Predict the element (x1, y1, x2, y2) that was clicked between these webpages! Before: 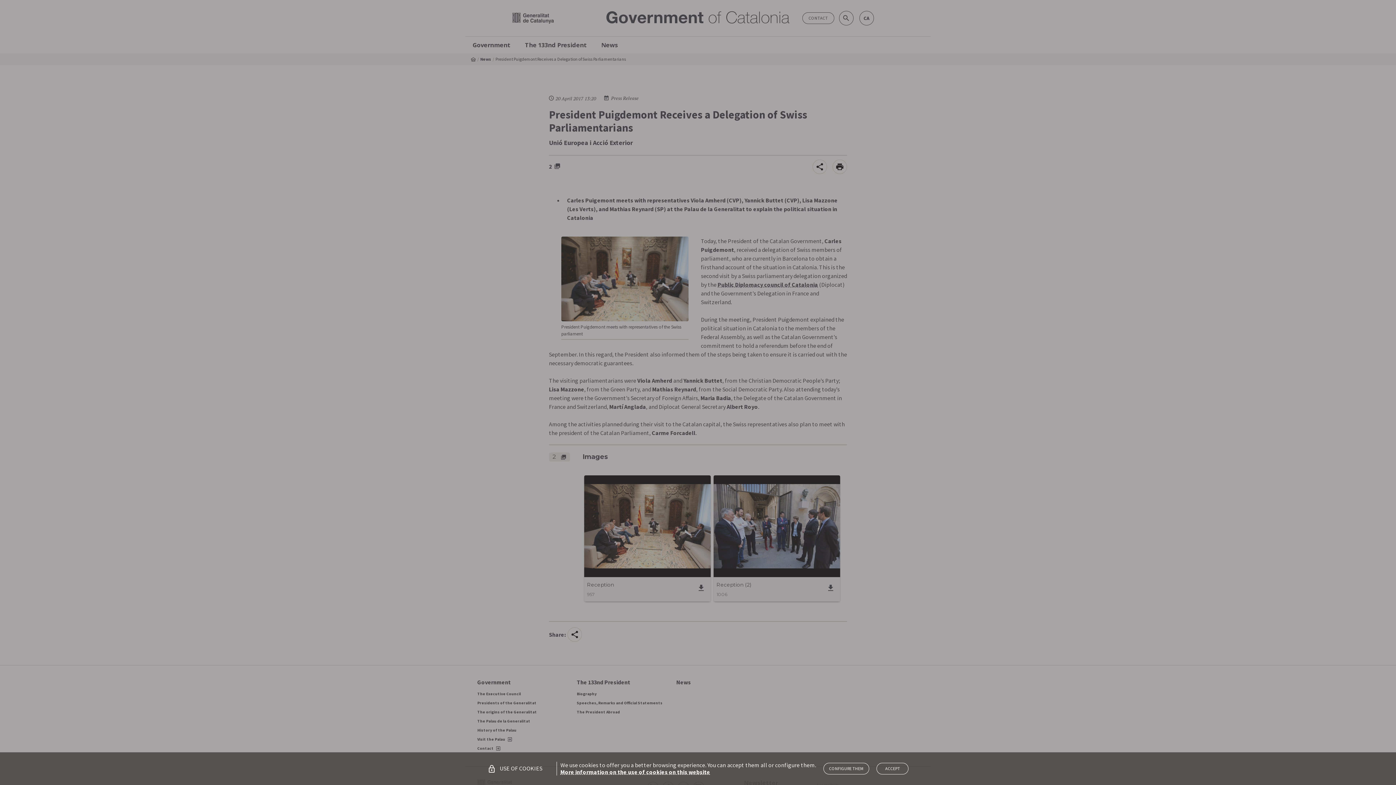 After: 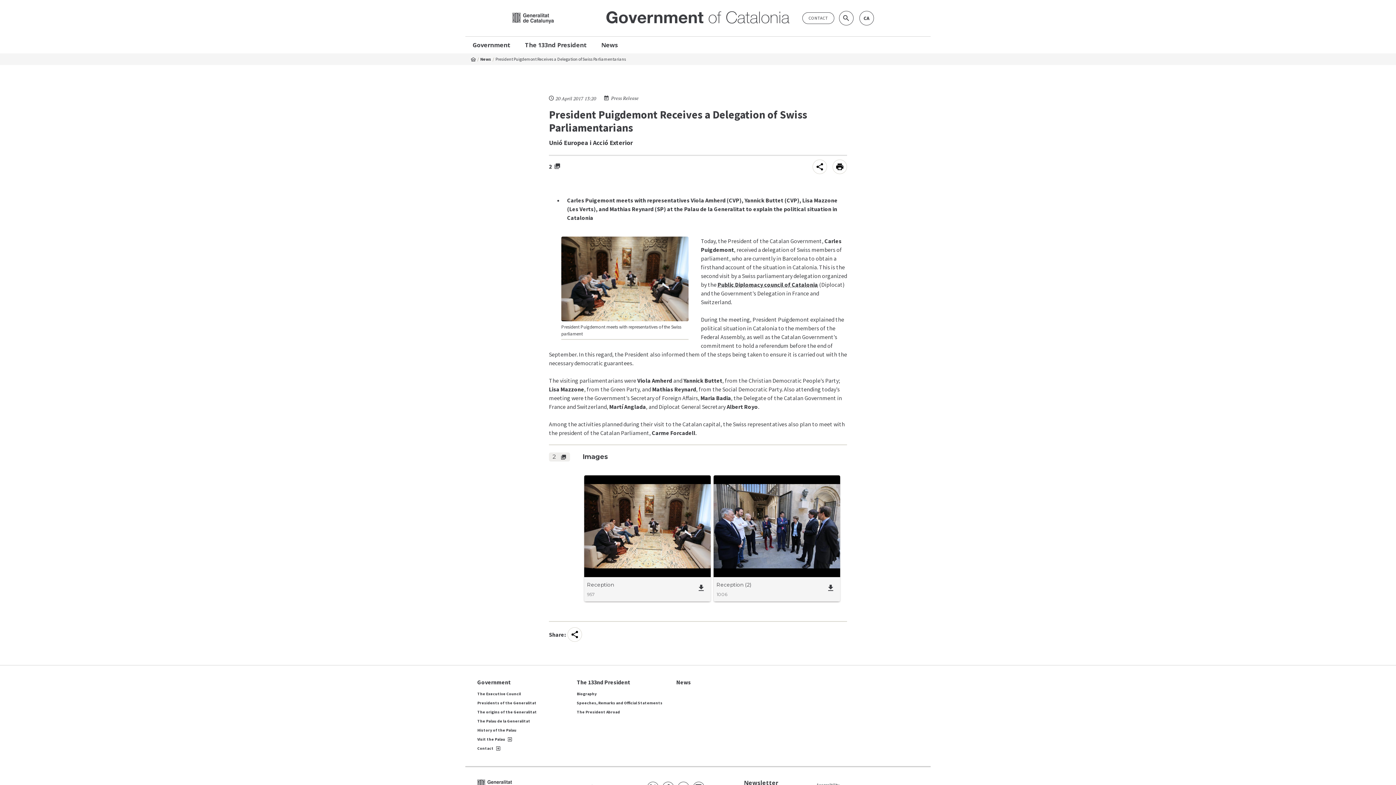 Action: label: tancar bbox: (876, 763, 908, 774)